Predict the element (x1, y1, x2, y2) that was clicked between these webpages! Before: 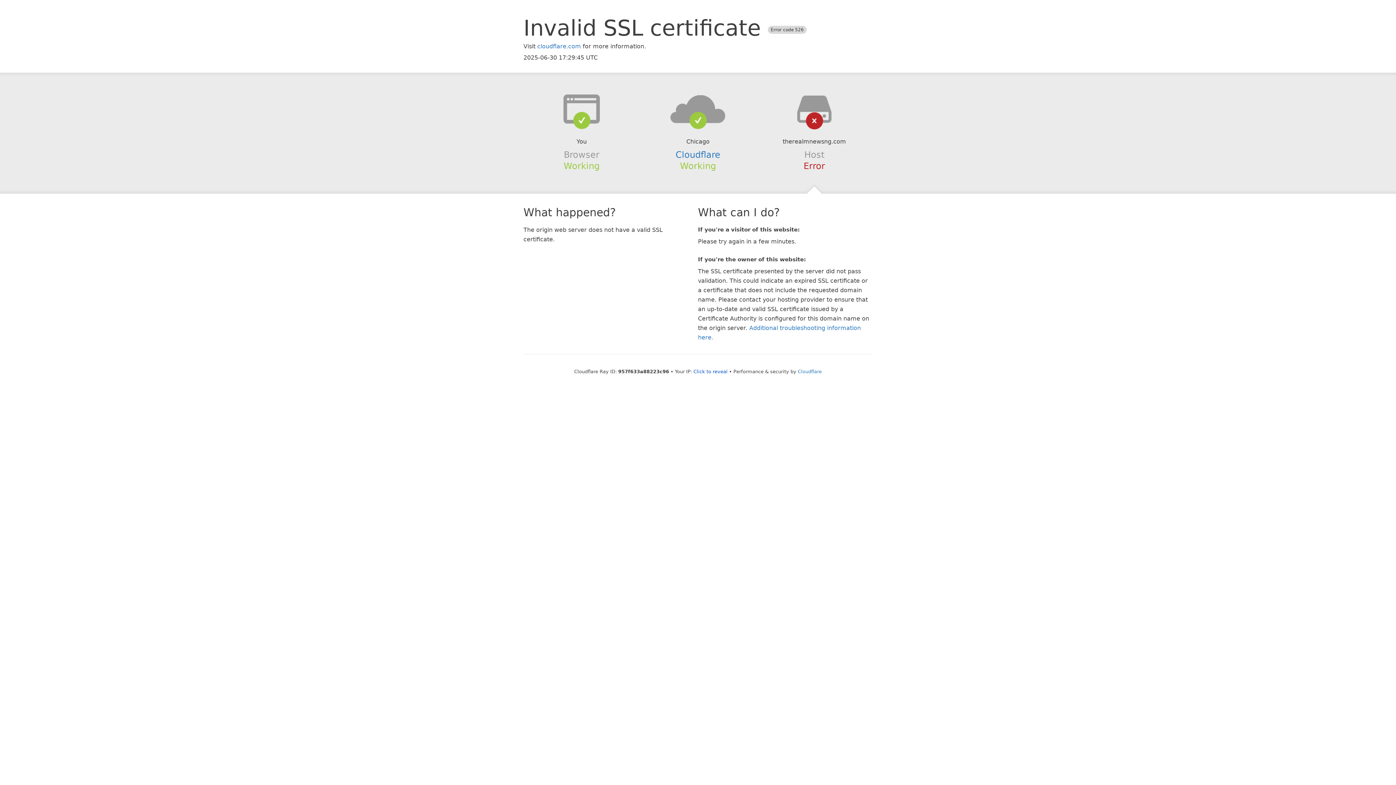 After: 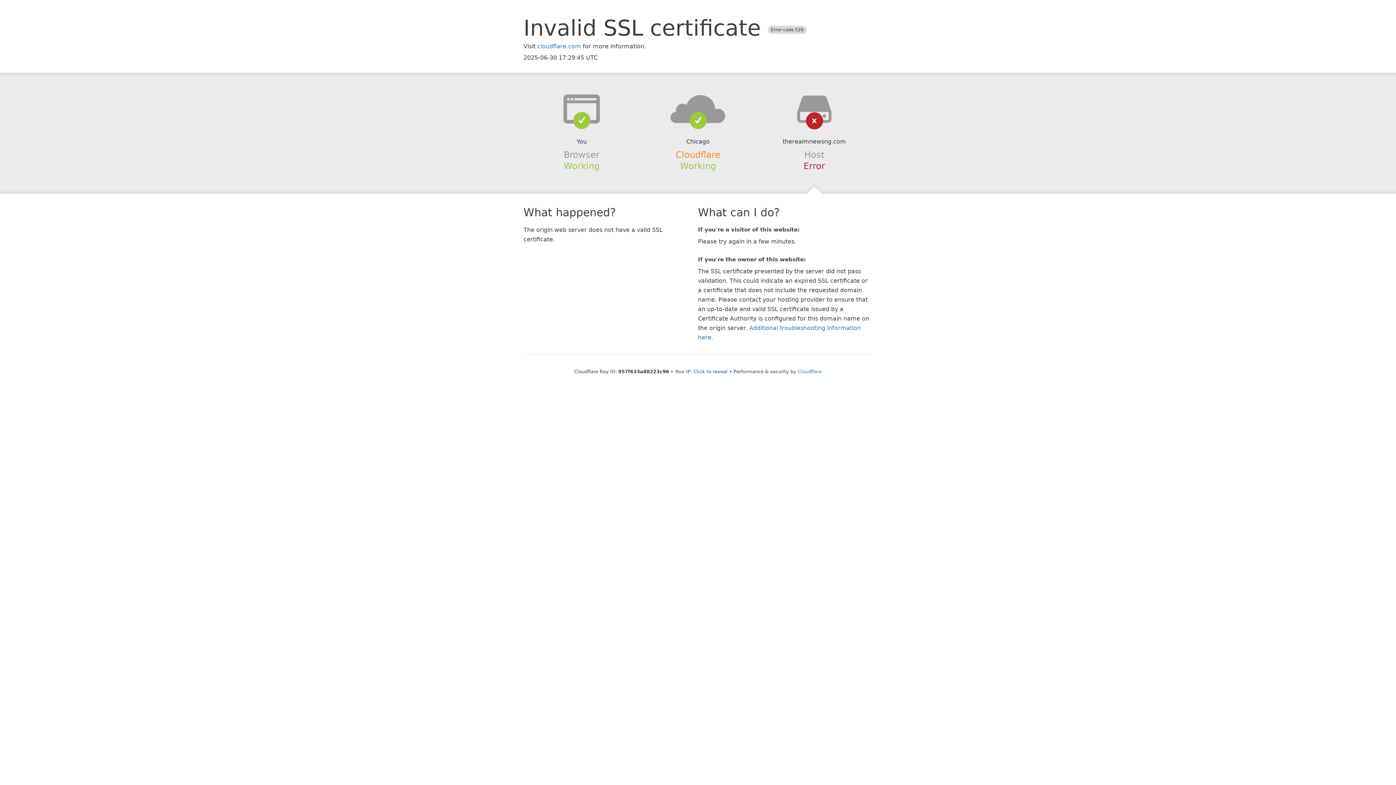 Action: label: Cloudflare bbox: (675, 149, 720, 159)